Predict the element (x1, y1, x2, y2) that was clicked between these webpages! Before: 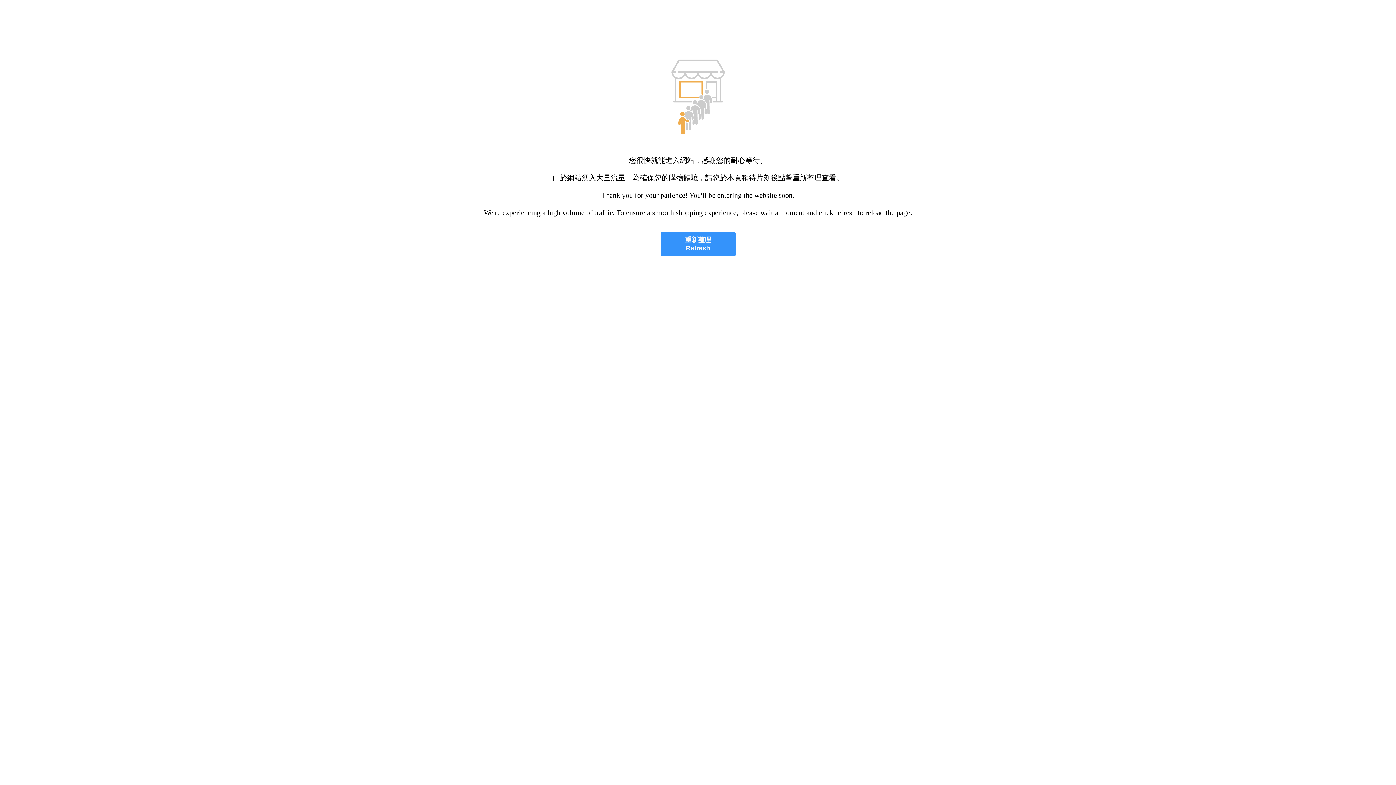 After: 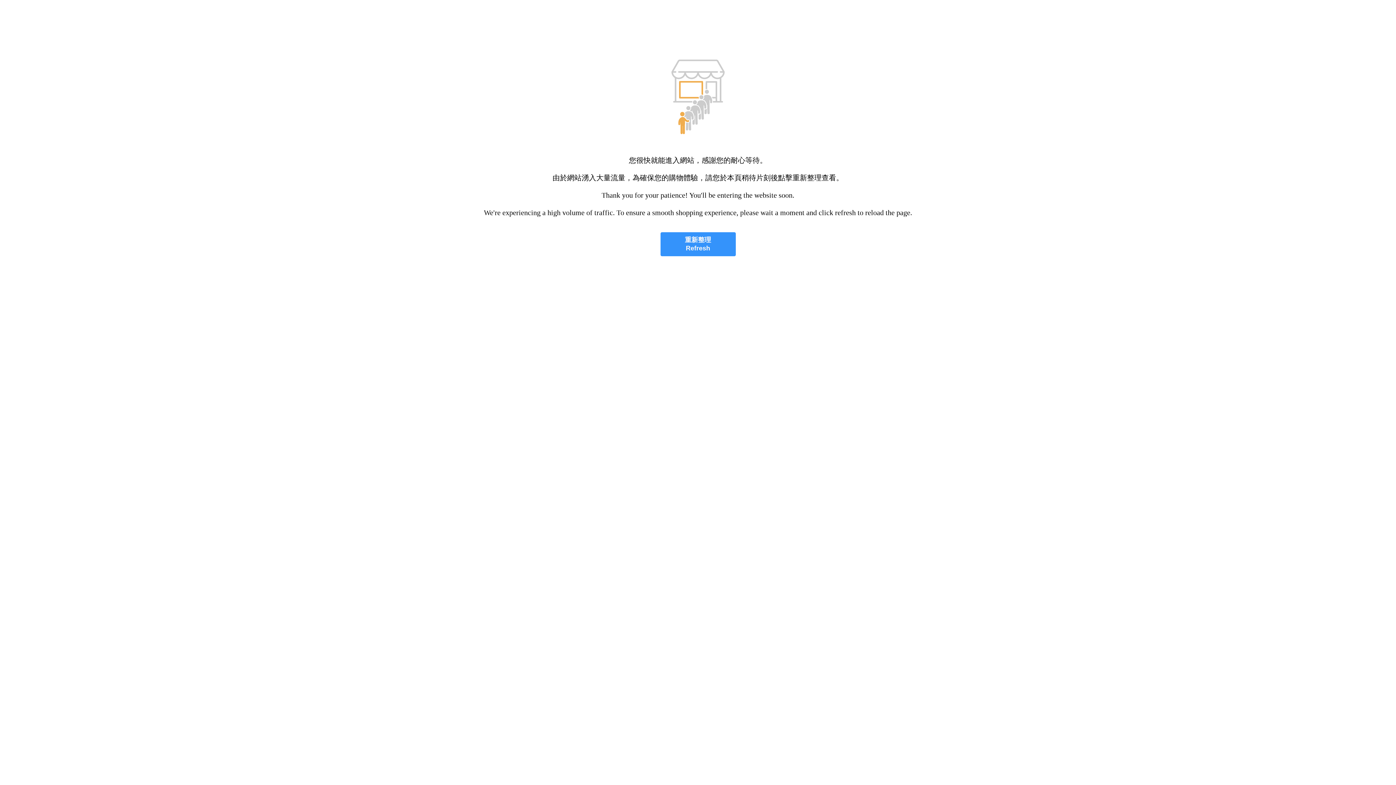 Action: bbox: (660, 232, 735, 256) label: 重新整理
Refresh